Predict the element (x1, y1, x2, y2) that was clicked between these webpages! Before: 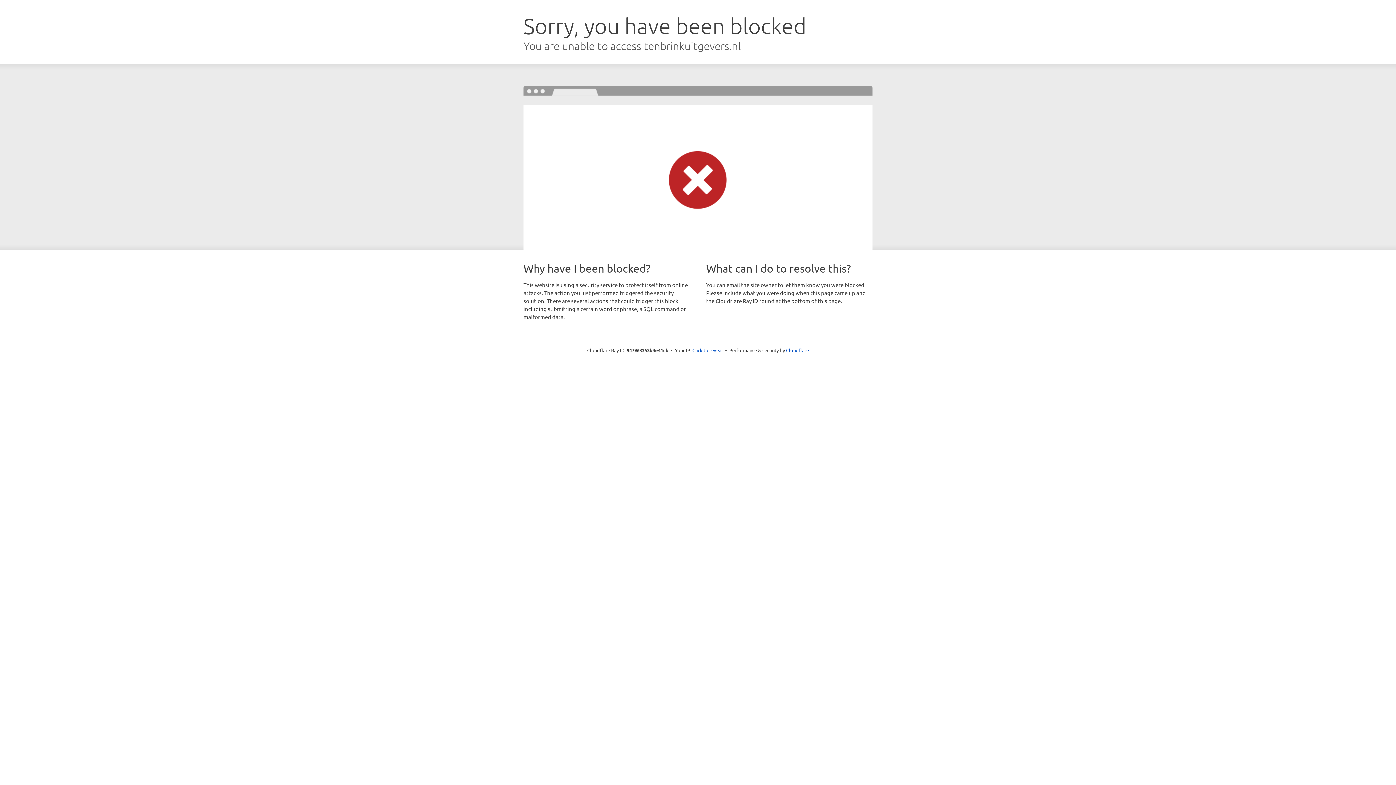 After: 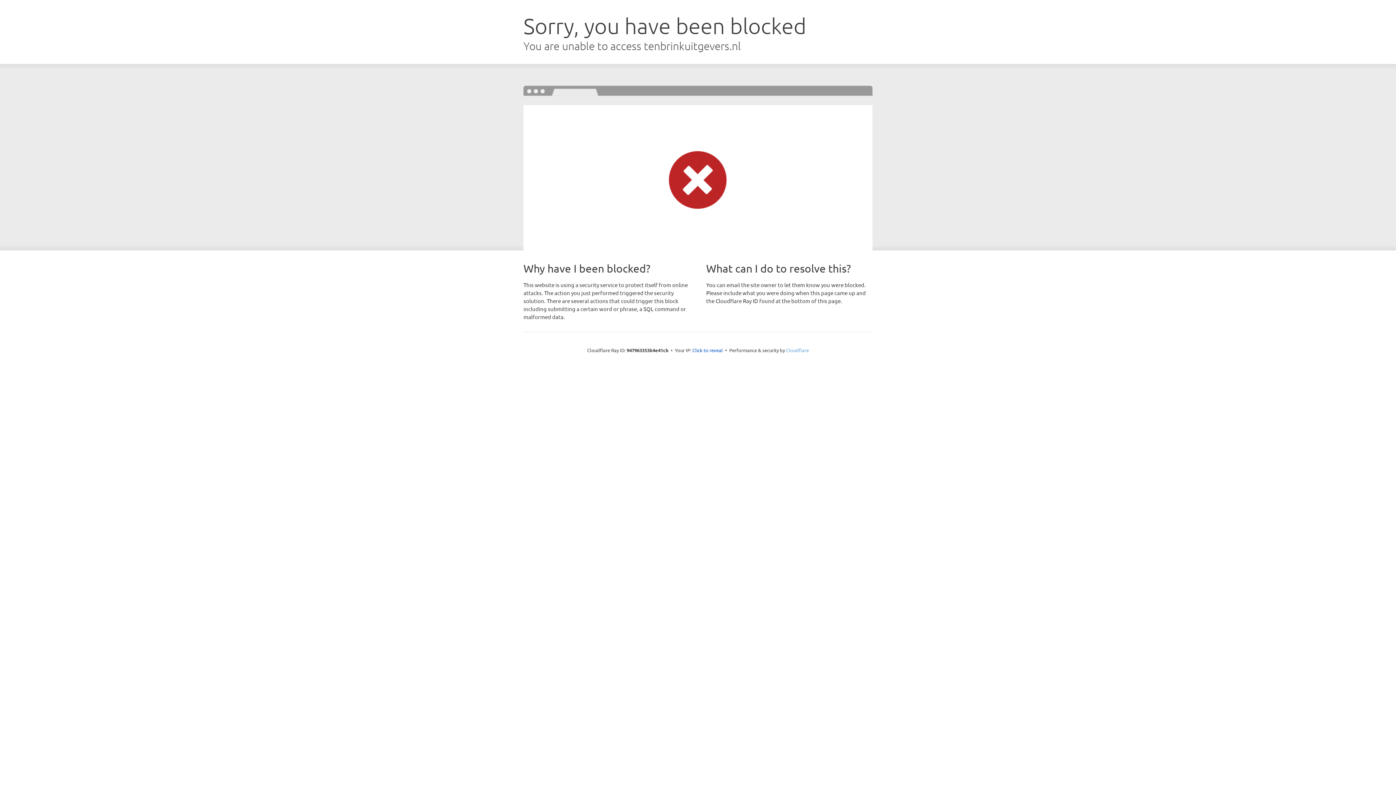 Action: bbox: (786, 347, 809, 353) label: Cloudflare